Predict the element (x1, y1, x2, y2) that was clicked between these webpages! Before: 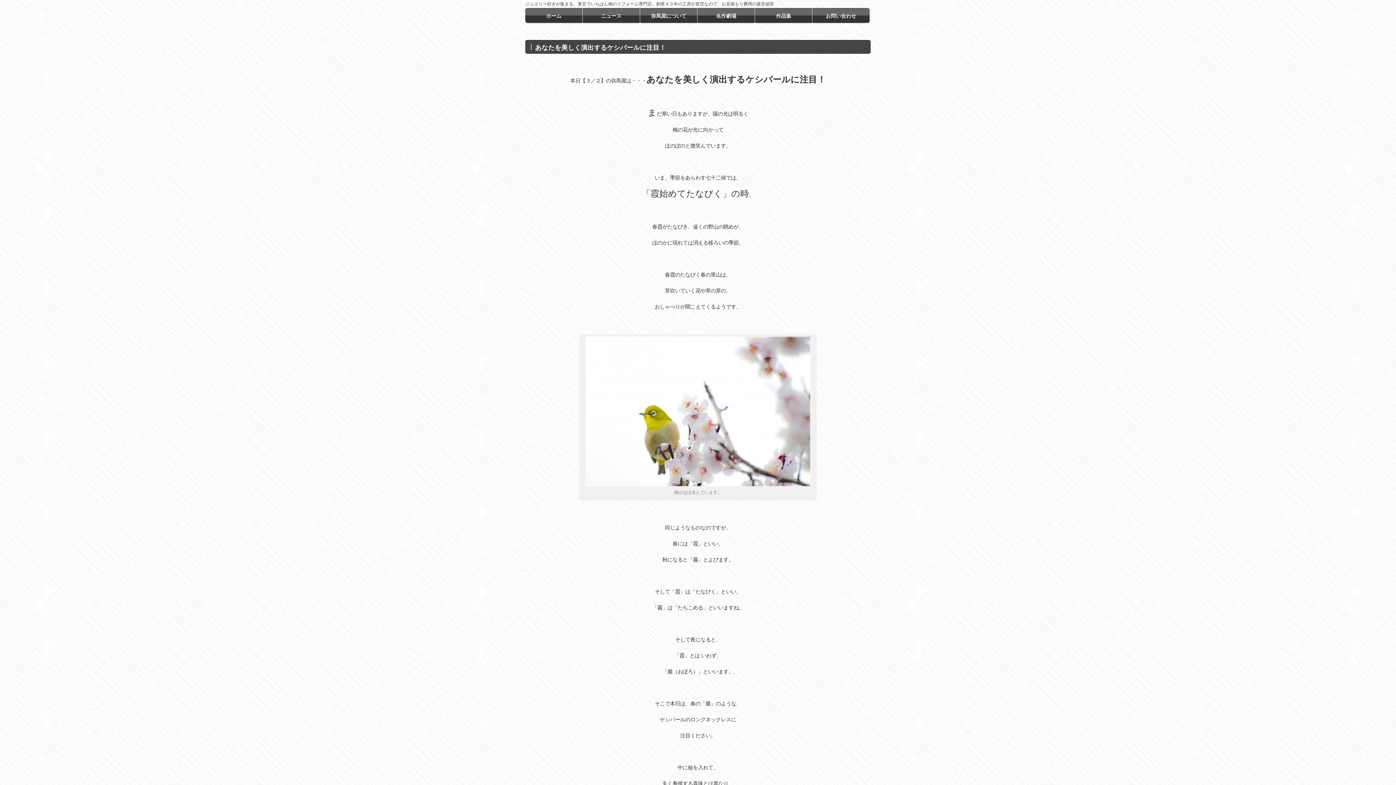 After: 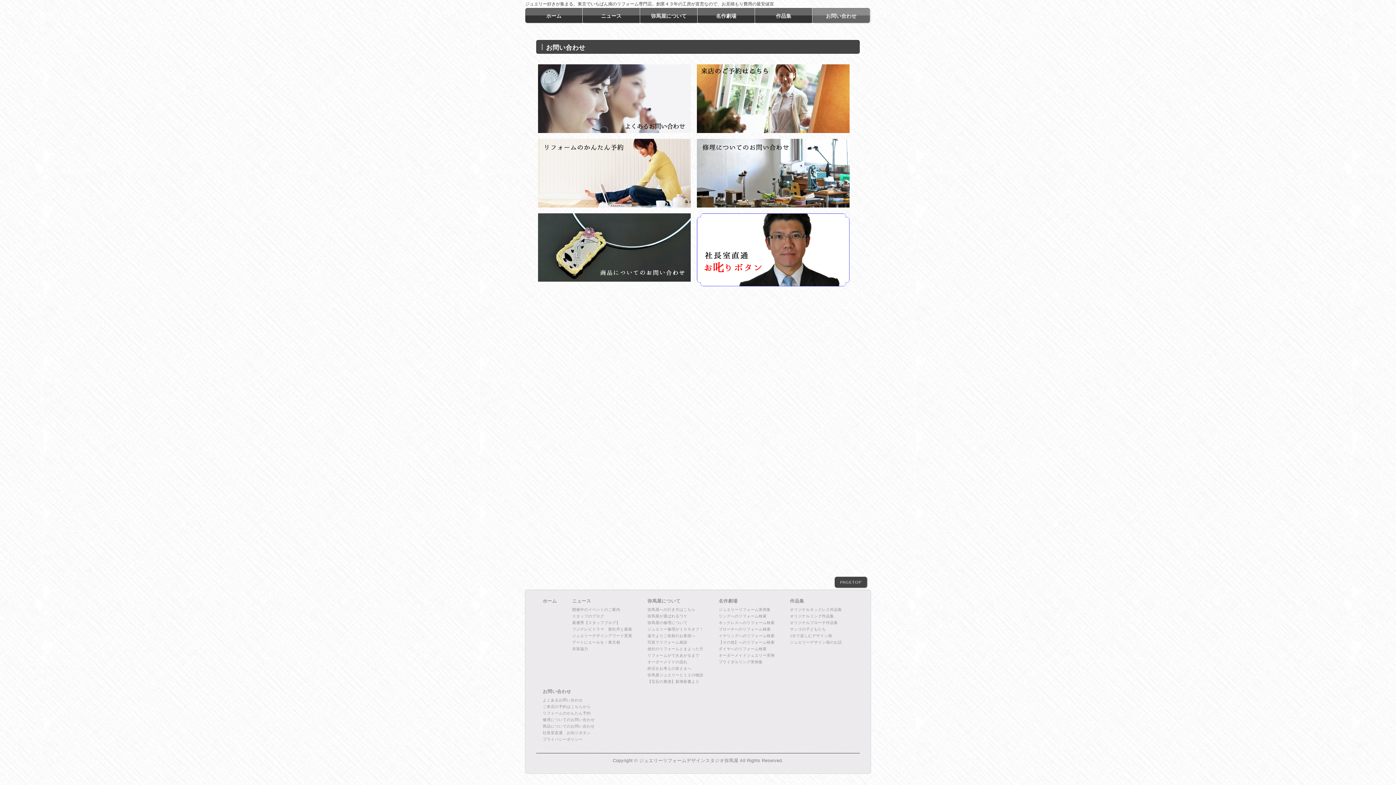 Action: bbox: (812, 8, 869, 22) label: お問い合わせ